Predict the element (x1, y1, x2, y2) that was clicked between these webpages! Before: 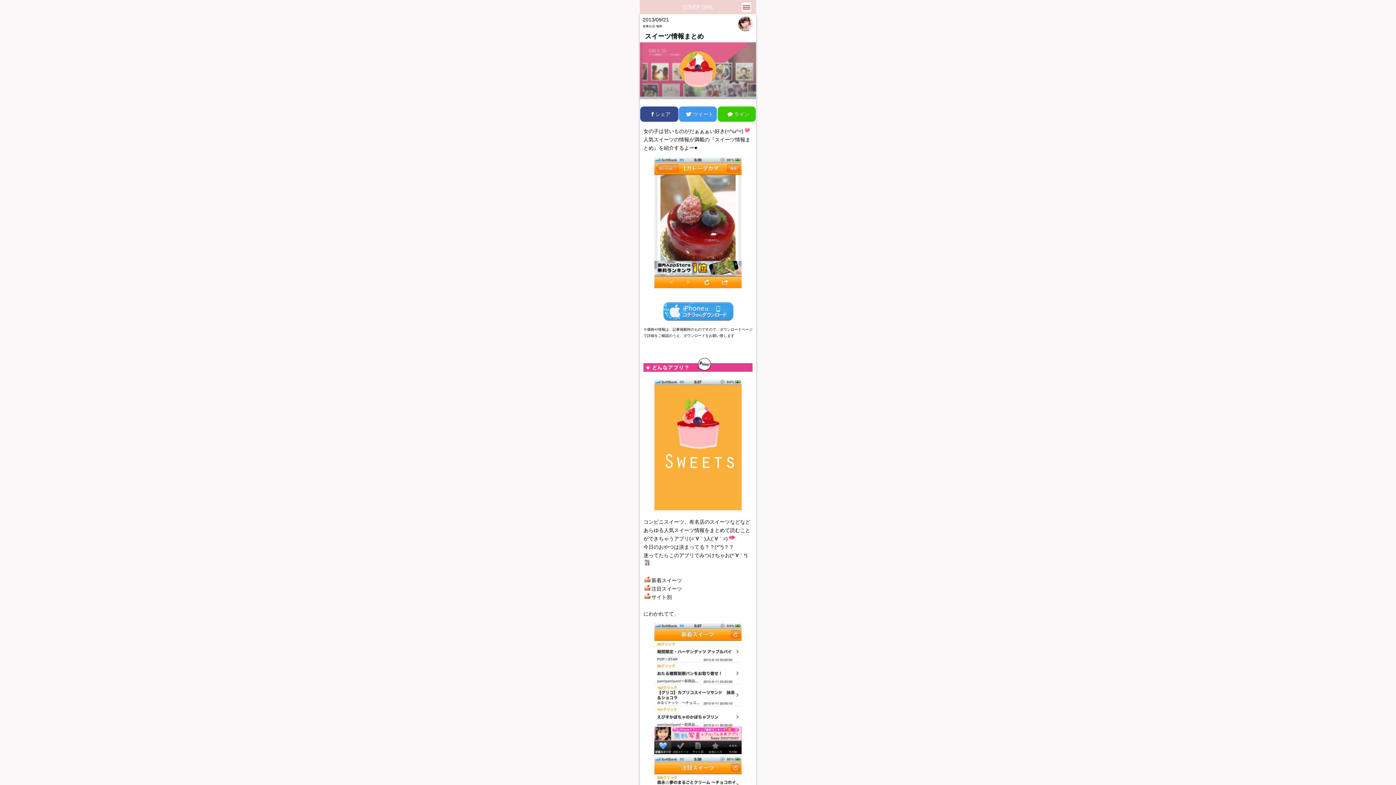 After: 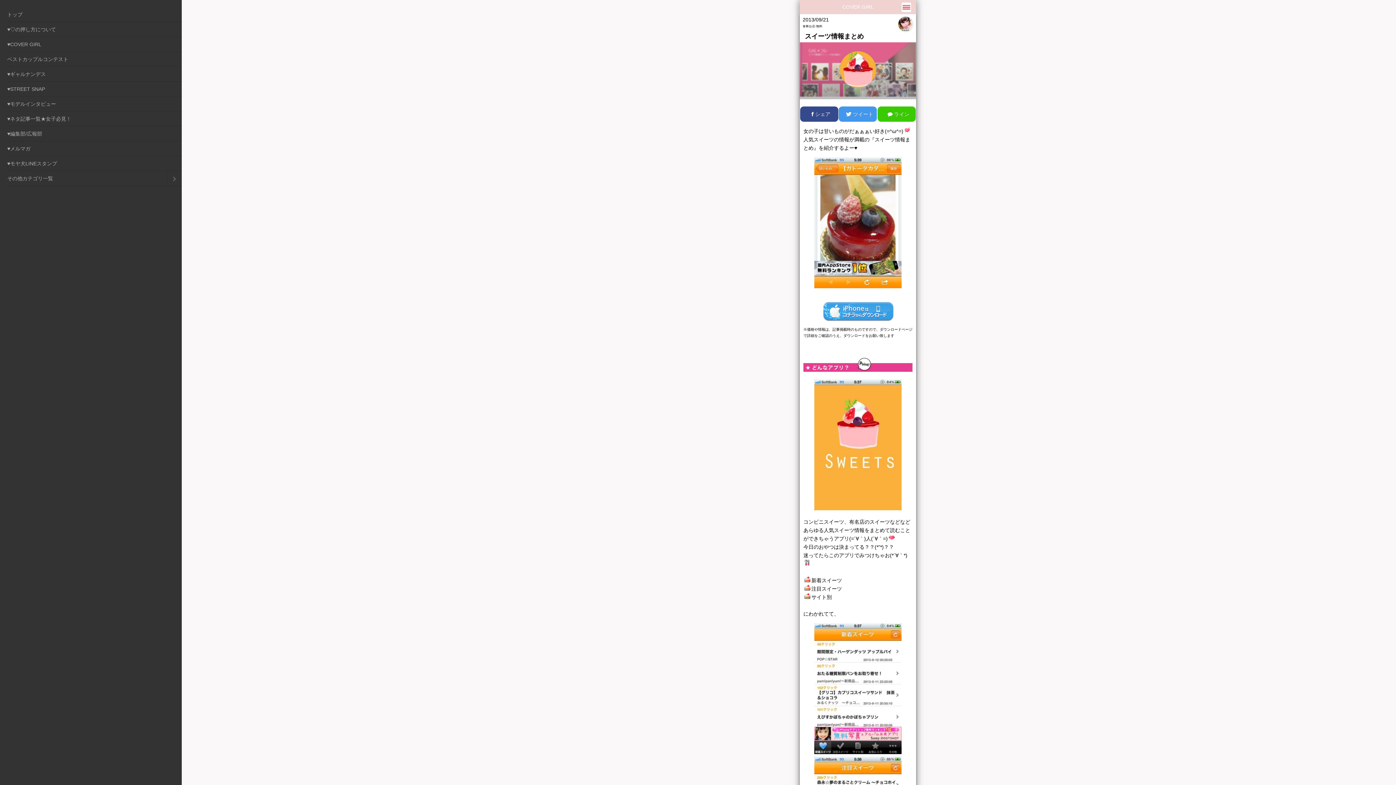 Action: bbox: (741, 2, 751, 13)